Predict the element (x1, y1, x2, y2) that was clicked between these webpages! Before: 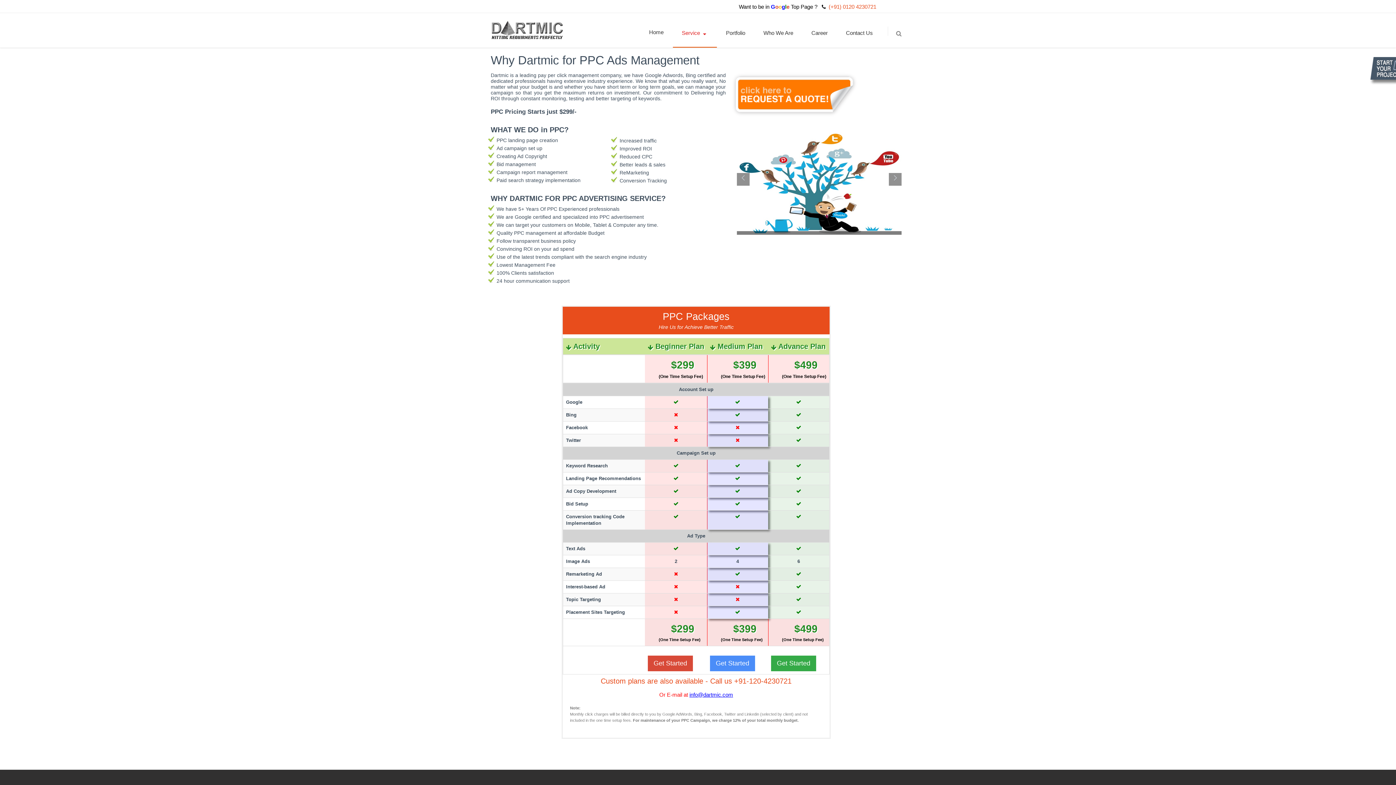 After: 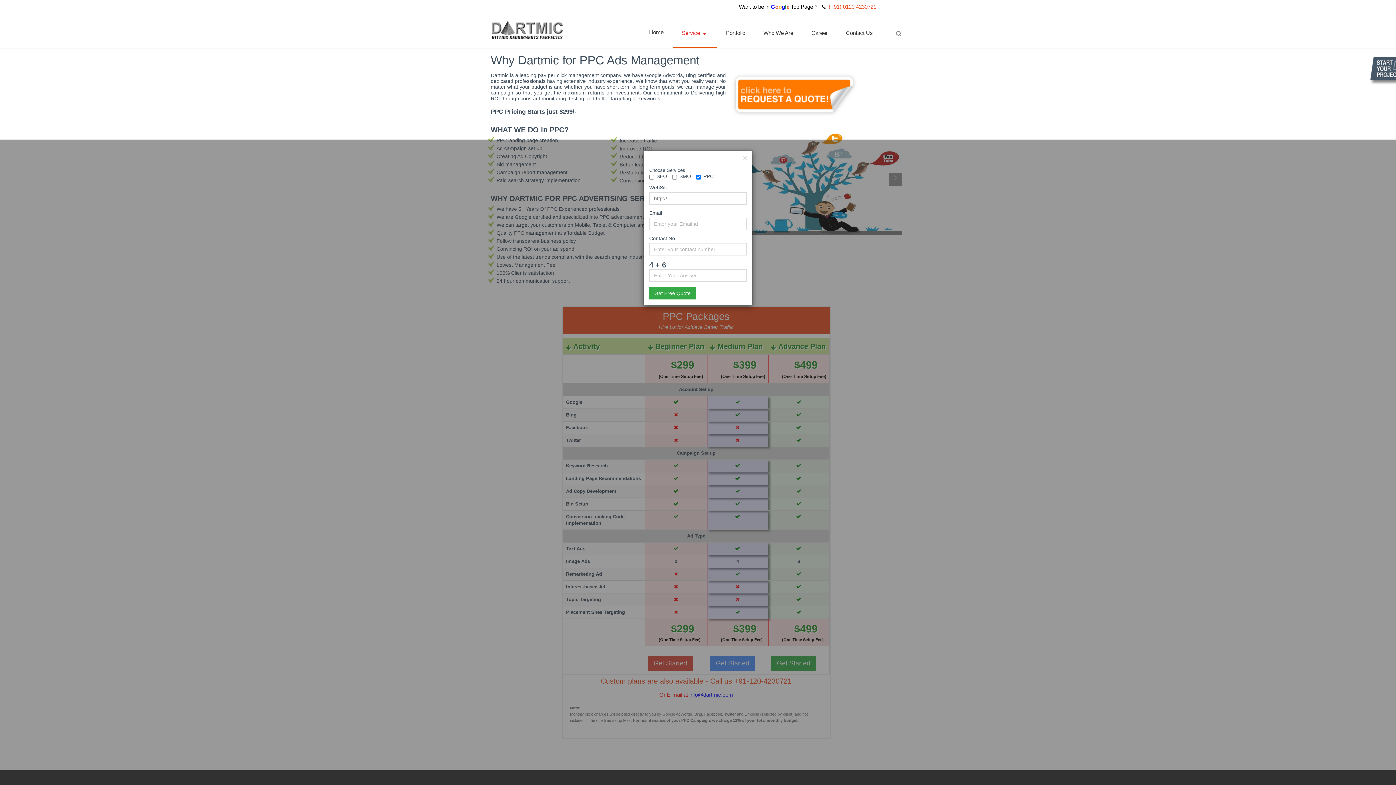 Action: label: Get Started bbox: (710, 656, 755, 671)